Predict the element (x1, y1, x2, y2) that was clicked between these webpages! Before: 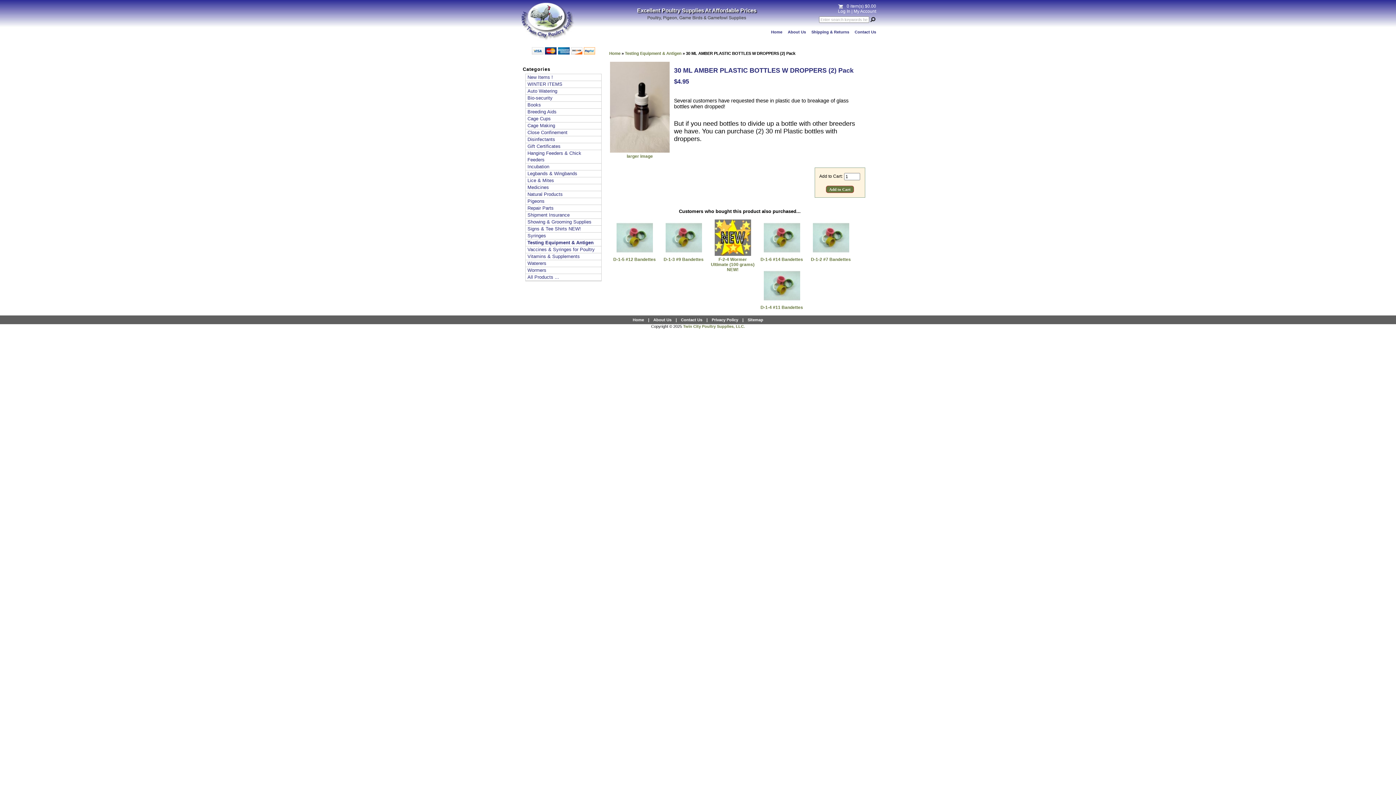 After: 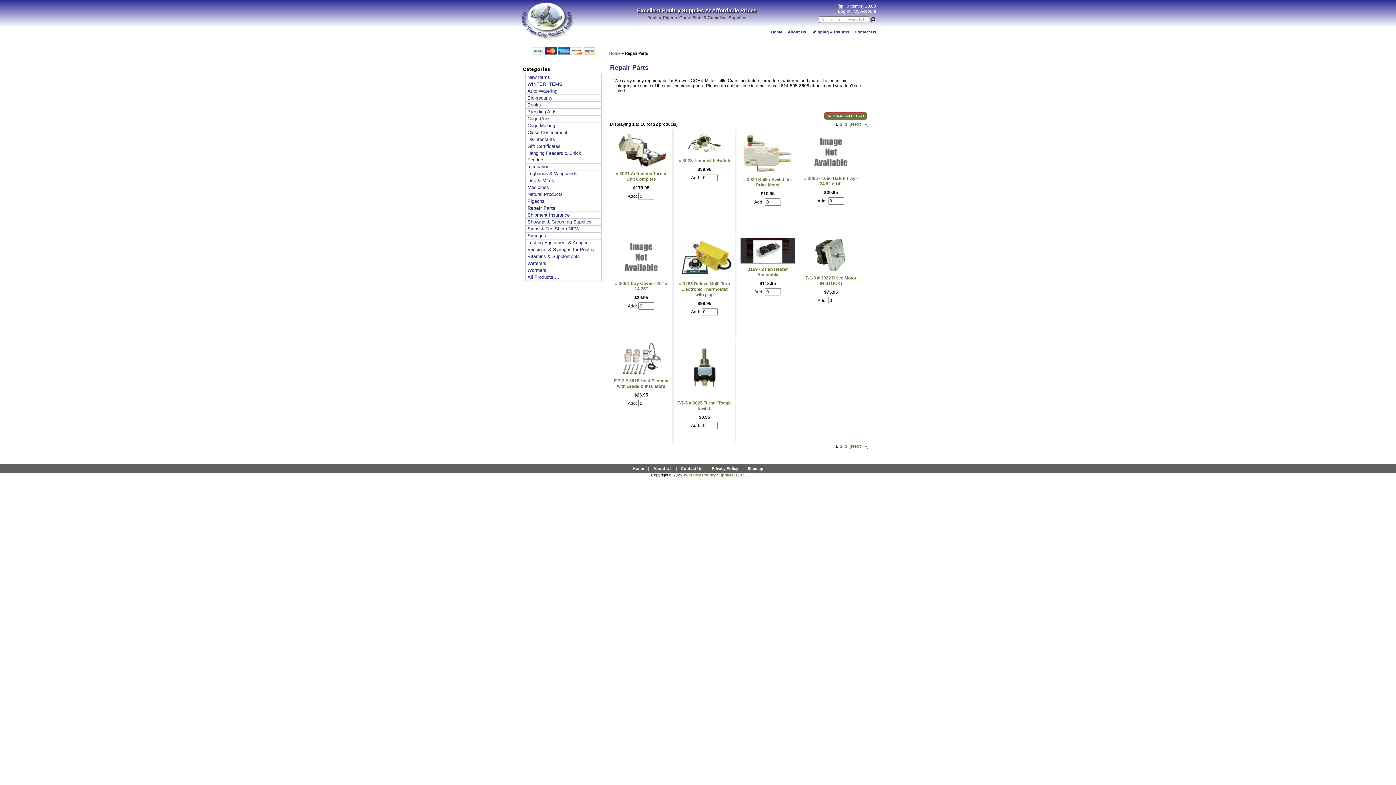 Action: label: Repair Parts bbox: (525, 205, 601, 211)